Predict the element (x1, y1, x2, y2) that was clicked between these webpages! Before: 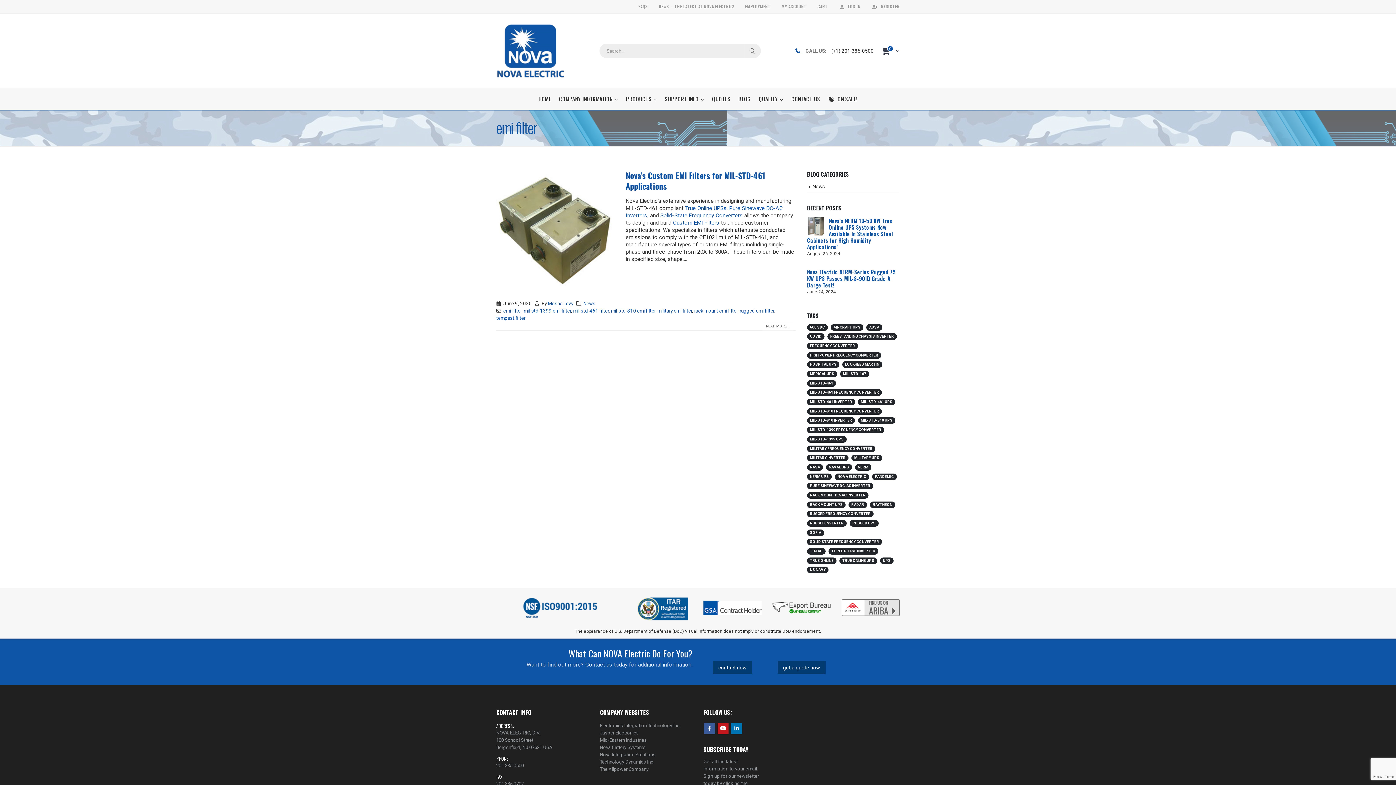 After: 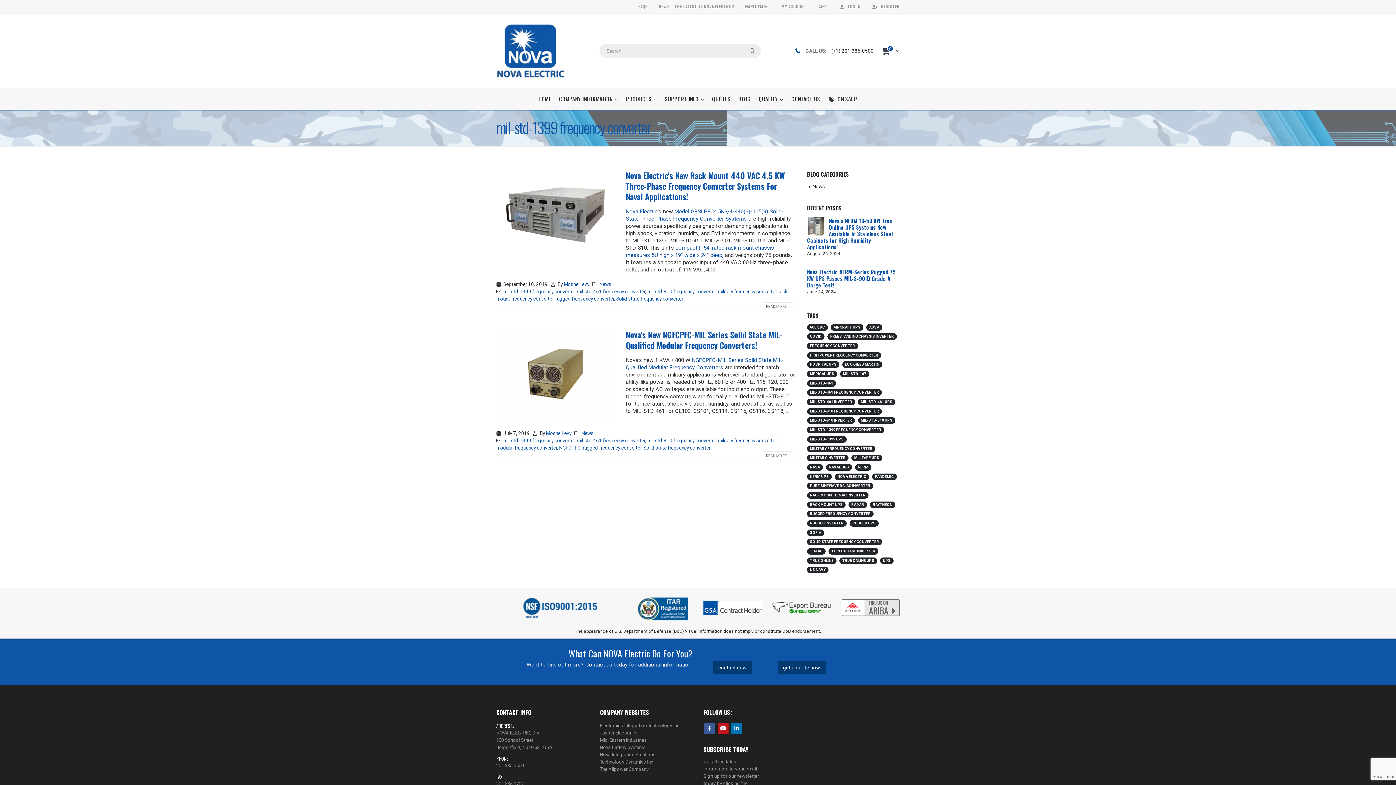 Action: bbox: (807, 426, 884, 433) label: mil-std-1399 frequency converter (2 items)